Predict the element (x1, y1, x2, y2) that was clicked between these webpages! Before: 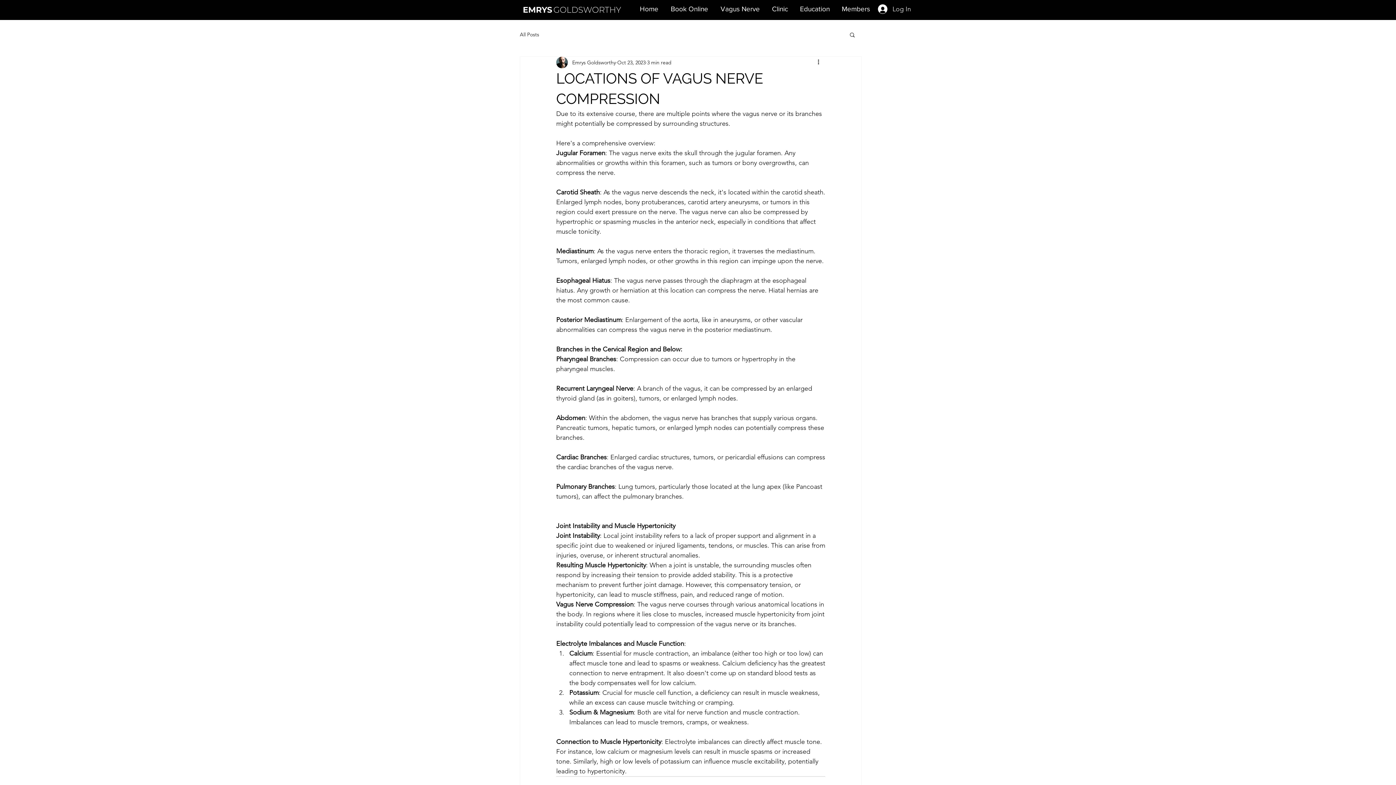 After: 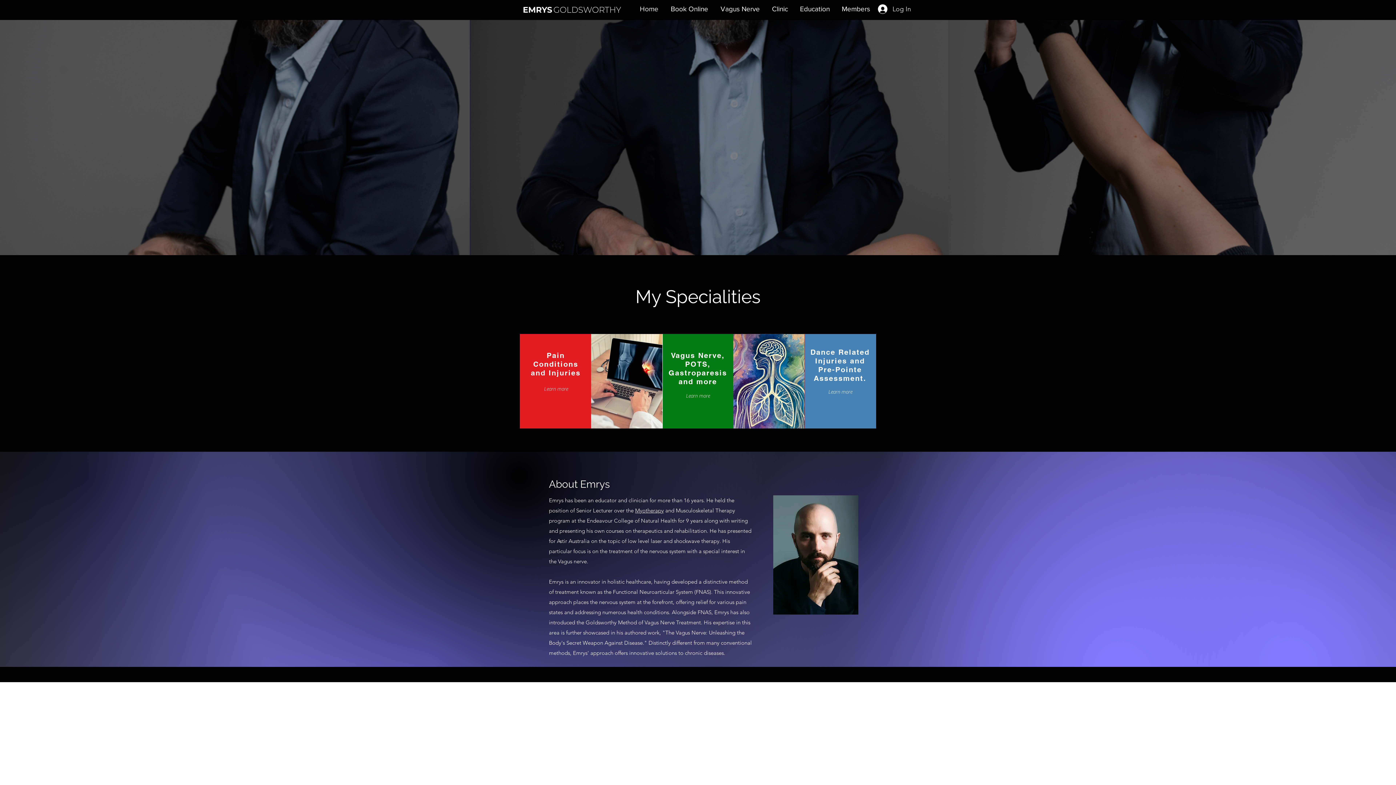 Action: bbox: (633, 0, 664, 18) label: Home